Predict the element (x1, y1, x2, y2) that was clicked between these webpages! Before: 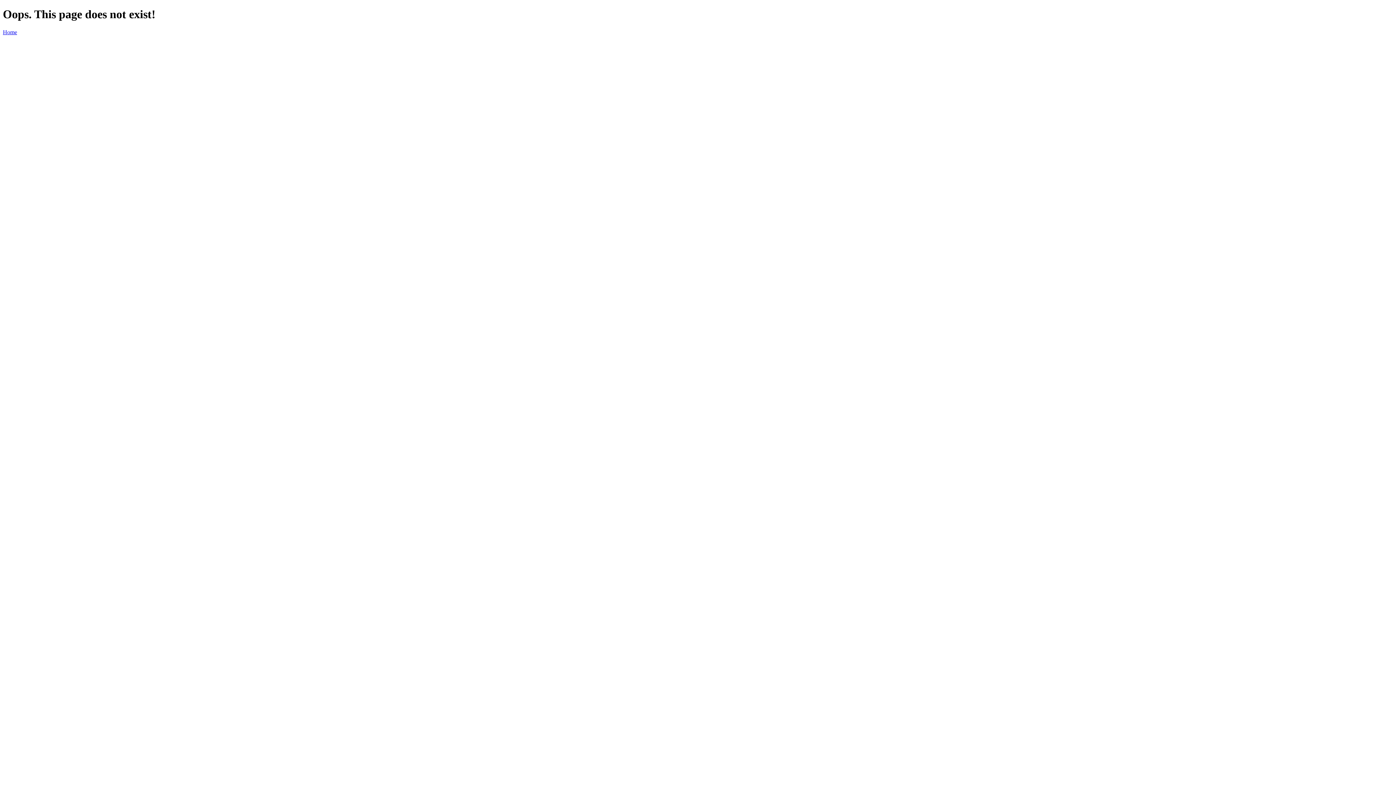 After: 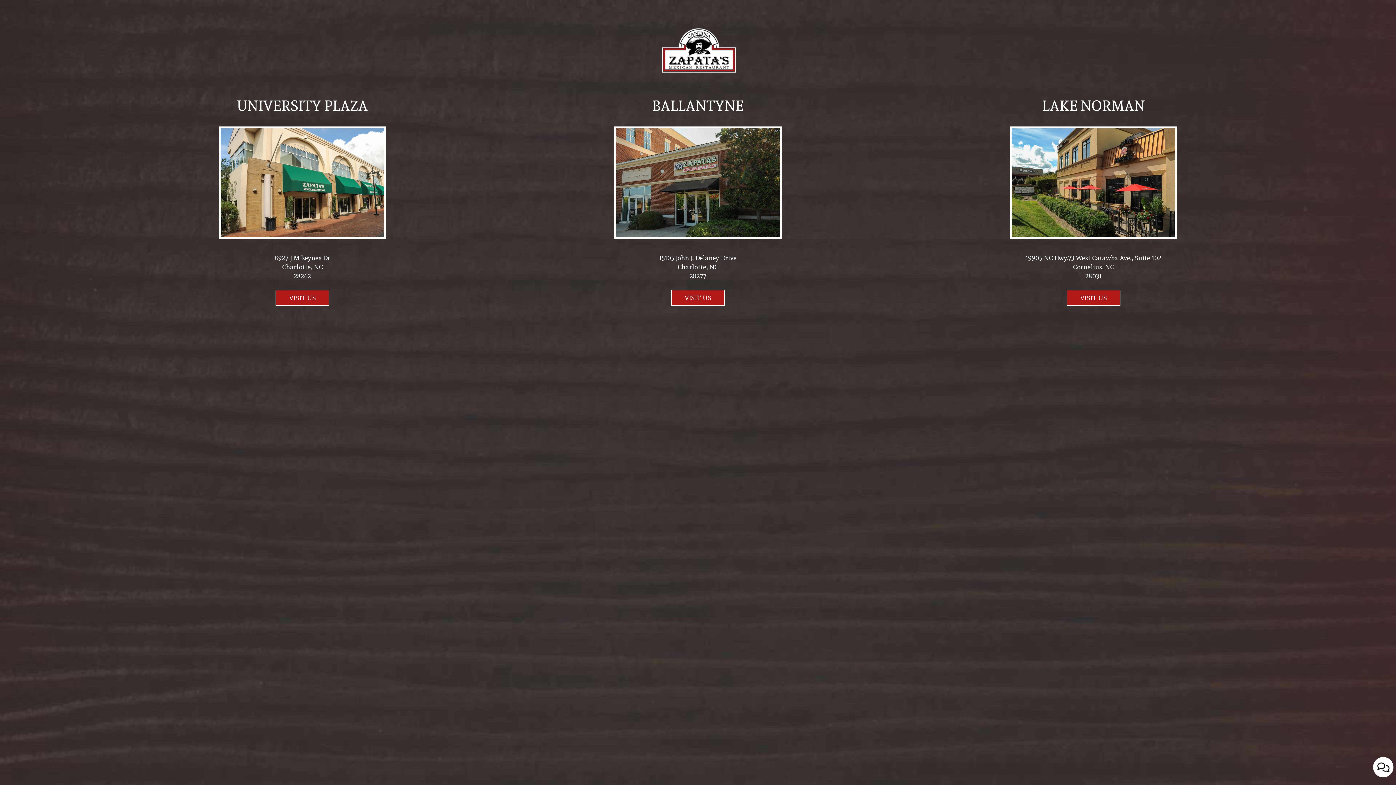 Action: bbox: (2, 29, 17, 35) label: Home